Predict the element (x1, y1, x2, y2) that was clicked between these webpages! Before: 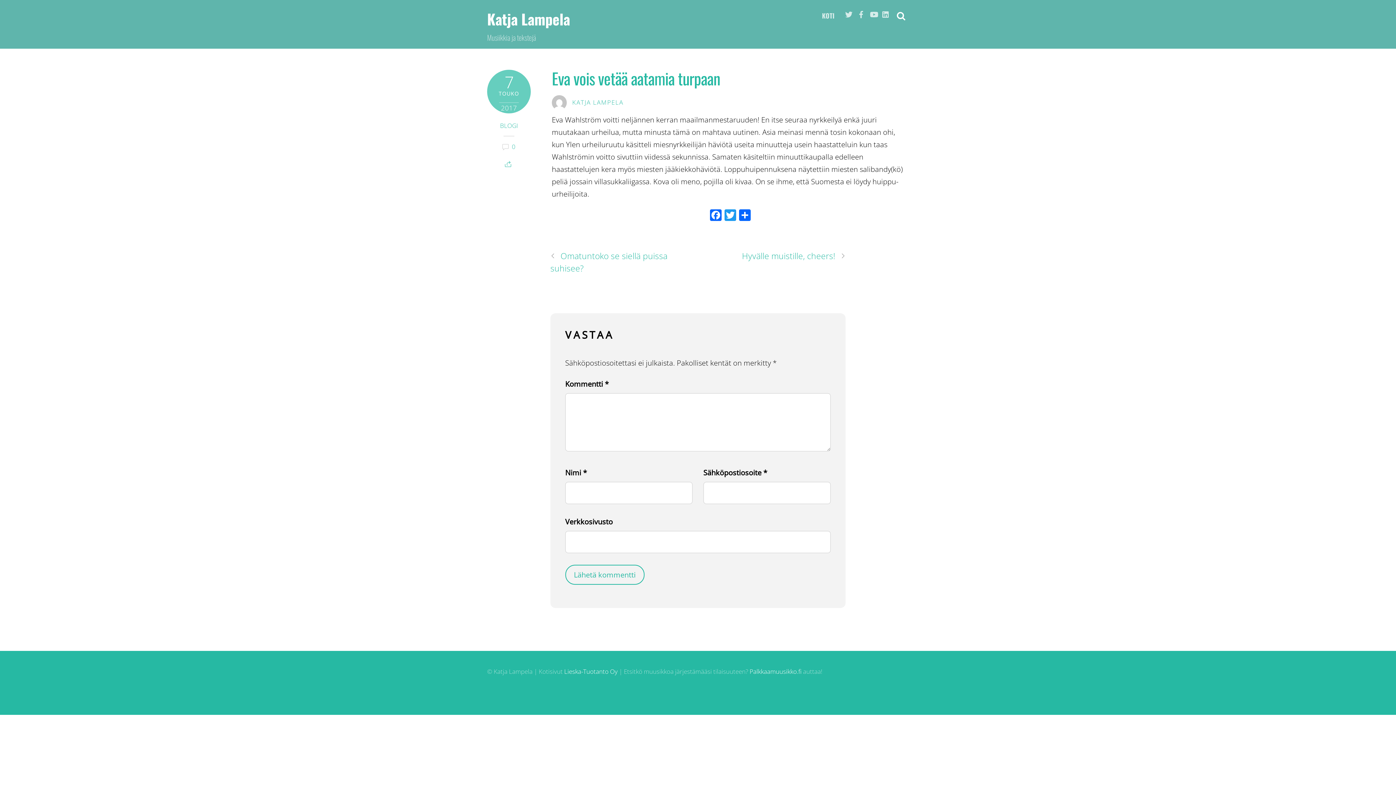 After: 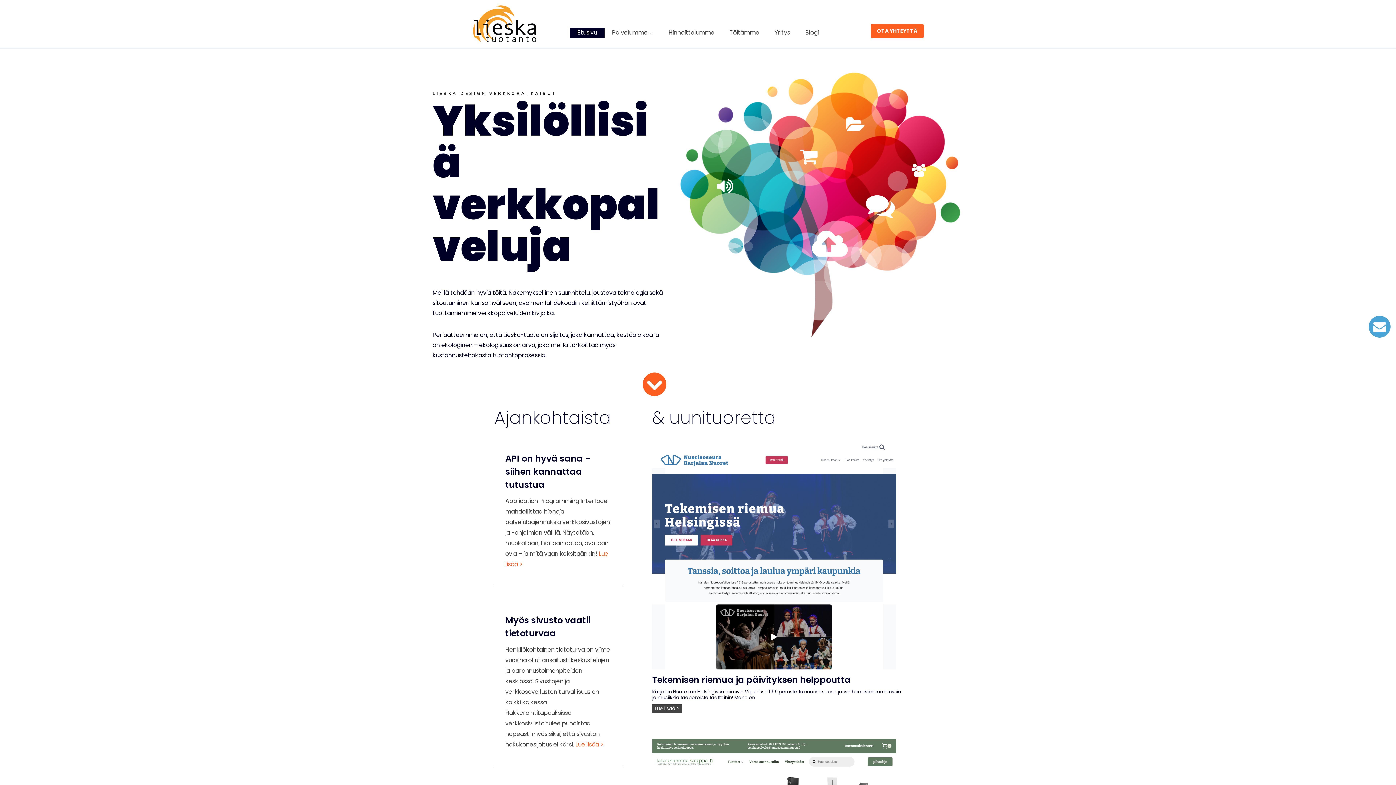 Action: bbox: (564, 667, 617, 675) label: Lieska-Tuotanto Oy